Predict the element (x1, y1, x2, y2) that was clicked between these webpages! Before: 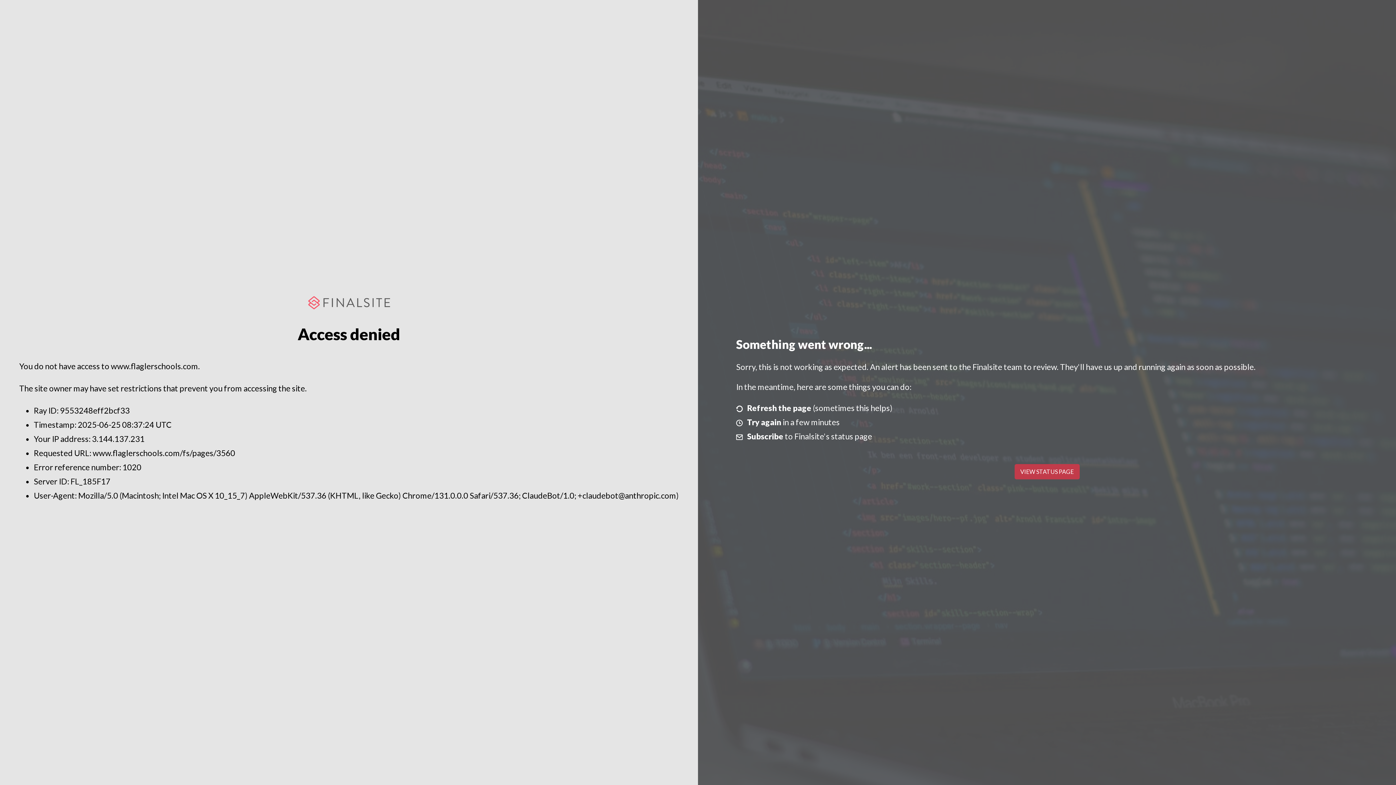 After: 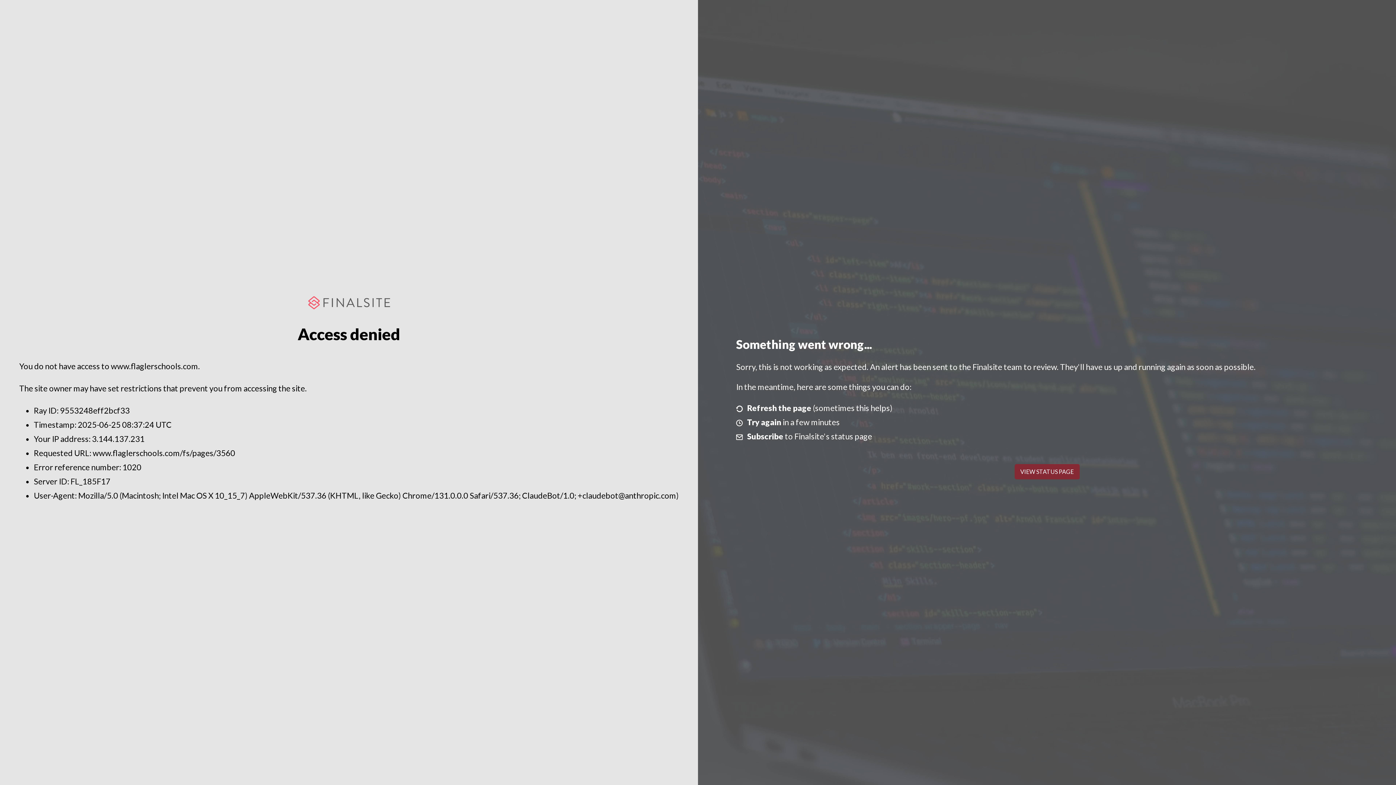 Action: label: VIEW STATUS PAGE bbox: (1014, 464, 1079, 479)